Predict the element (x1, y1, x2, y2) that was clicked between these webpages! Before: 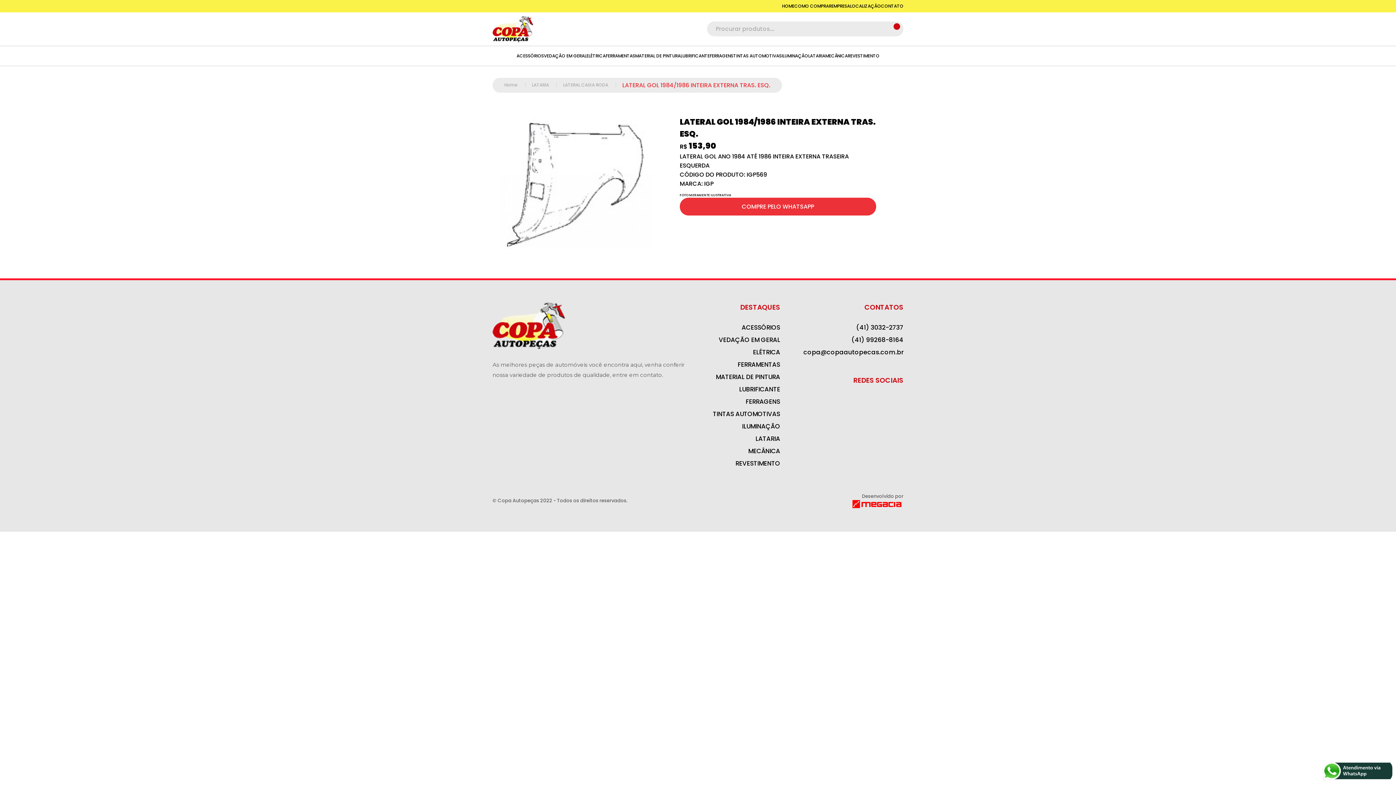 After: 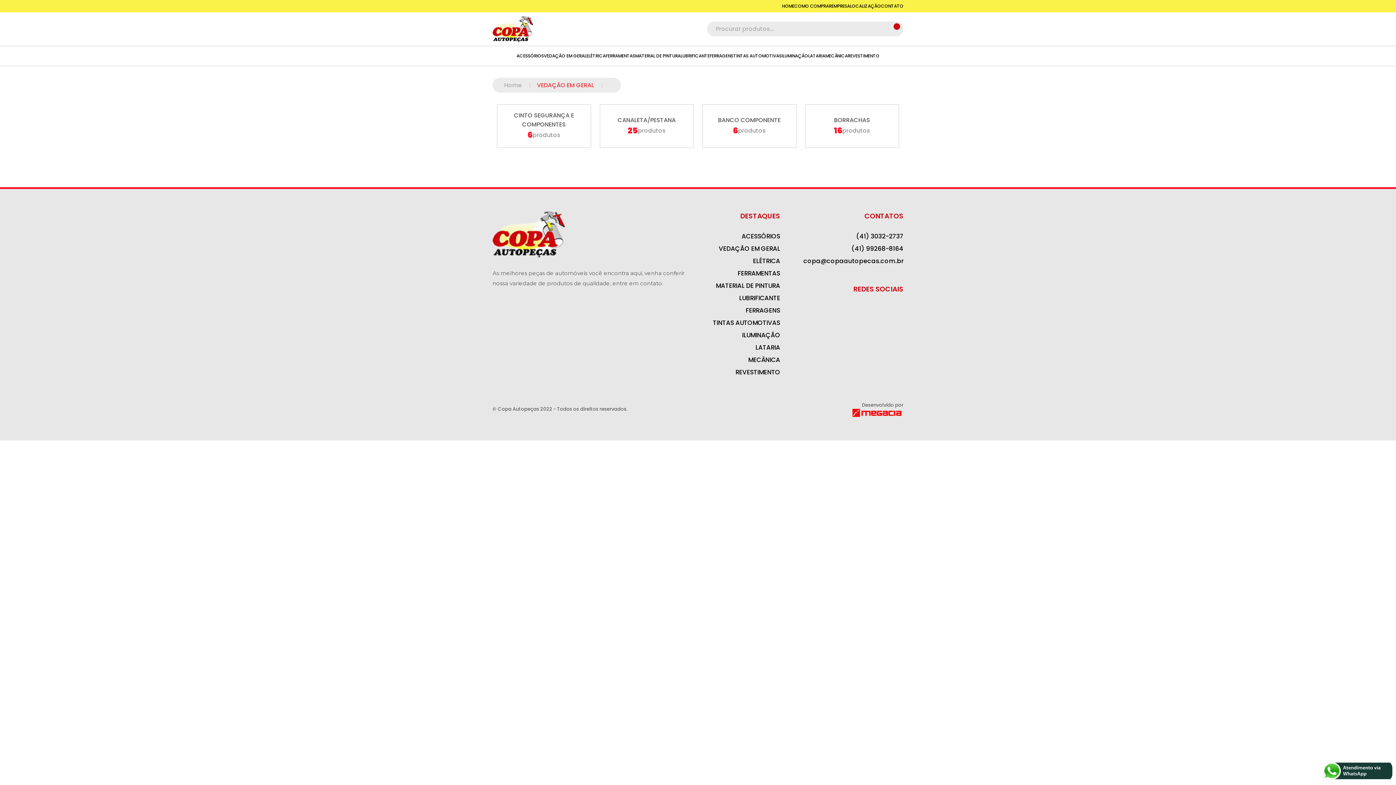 Action: bbox: (718, 335, 780, 344) label: VEDAÇÃO EM GERAL